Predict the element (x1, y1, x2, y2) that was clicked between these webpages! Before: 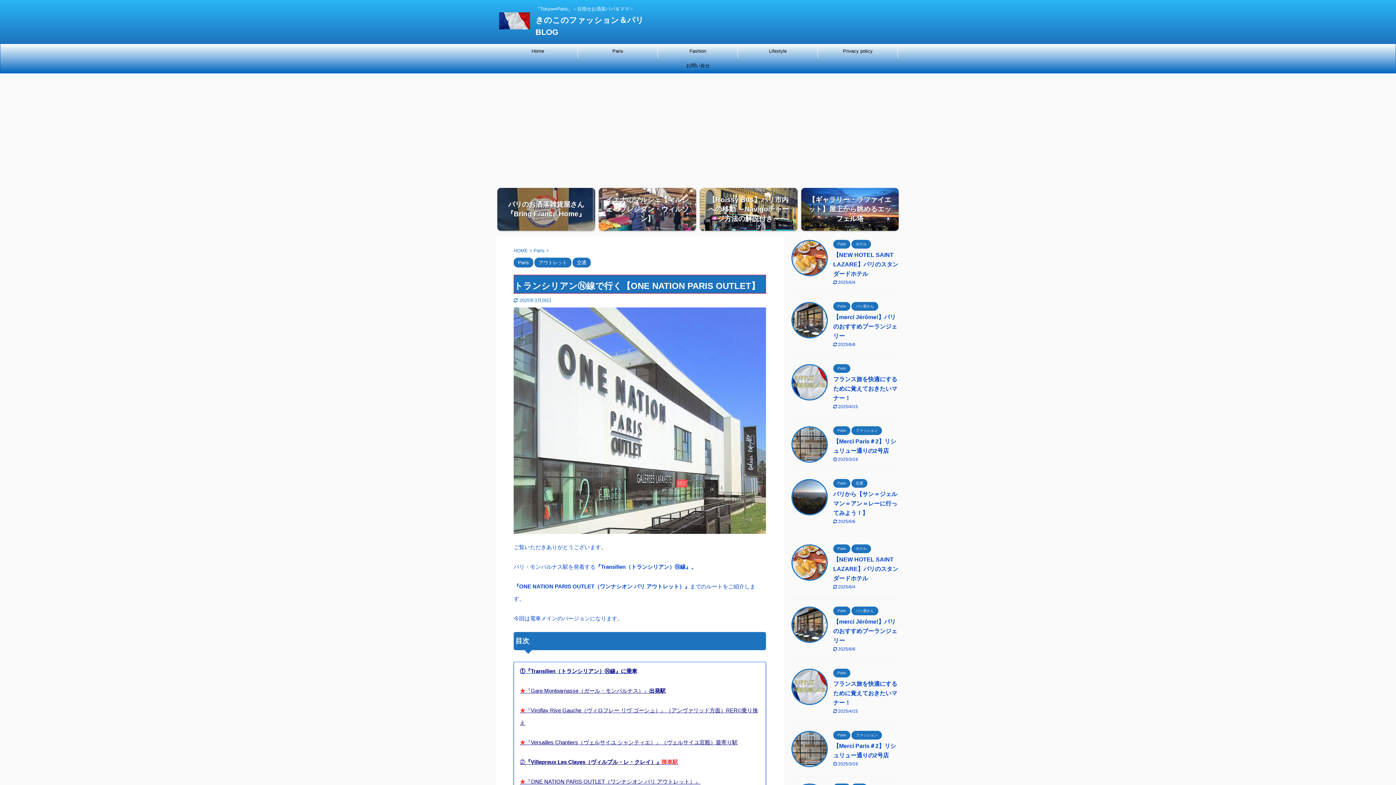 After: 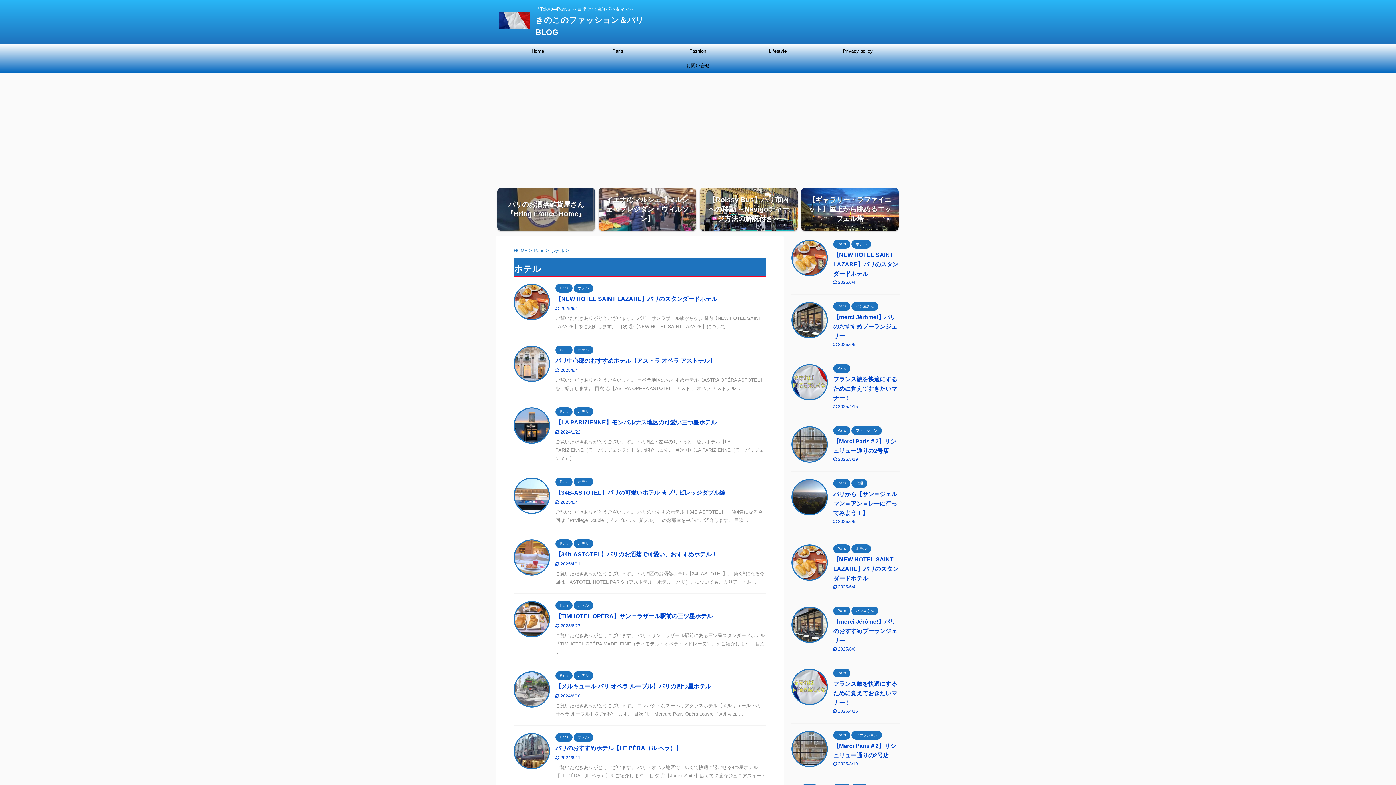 Action: label: ホテル bbox: (851, 546, 871, 551)